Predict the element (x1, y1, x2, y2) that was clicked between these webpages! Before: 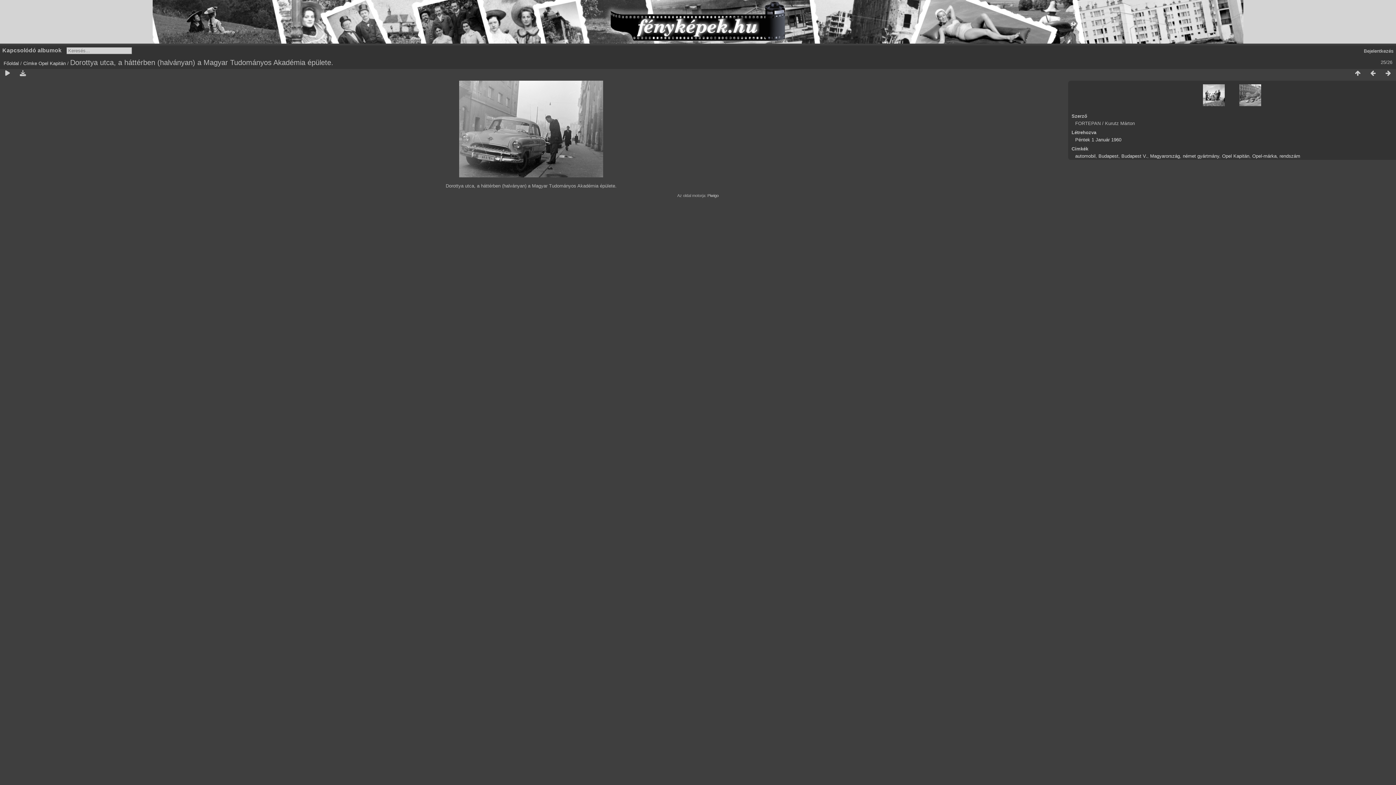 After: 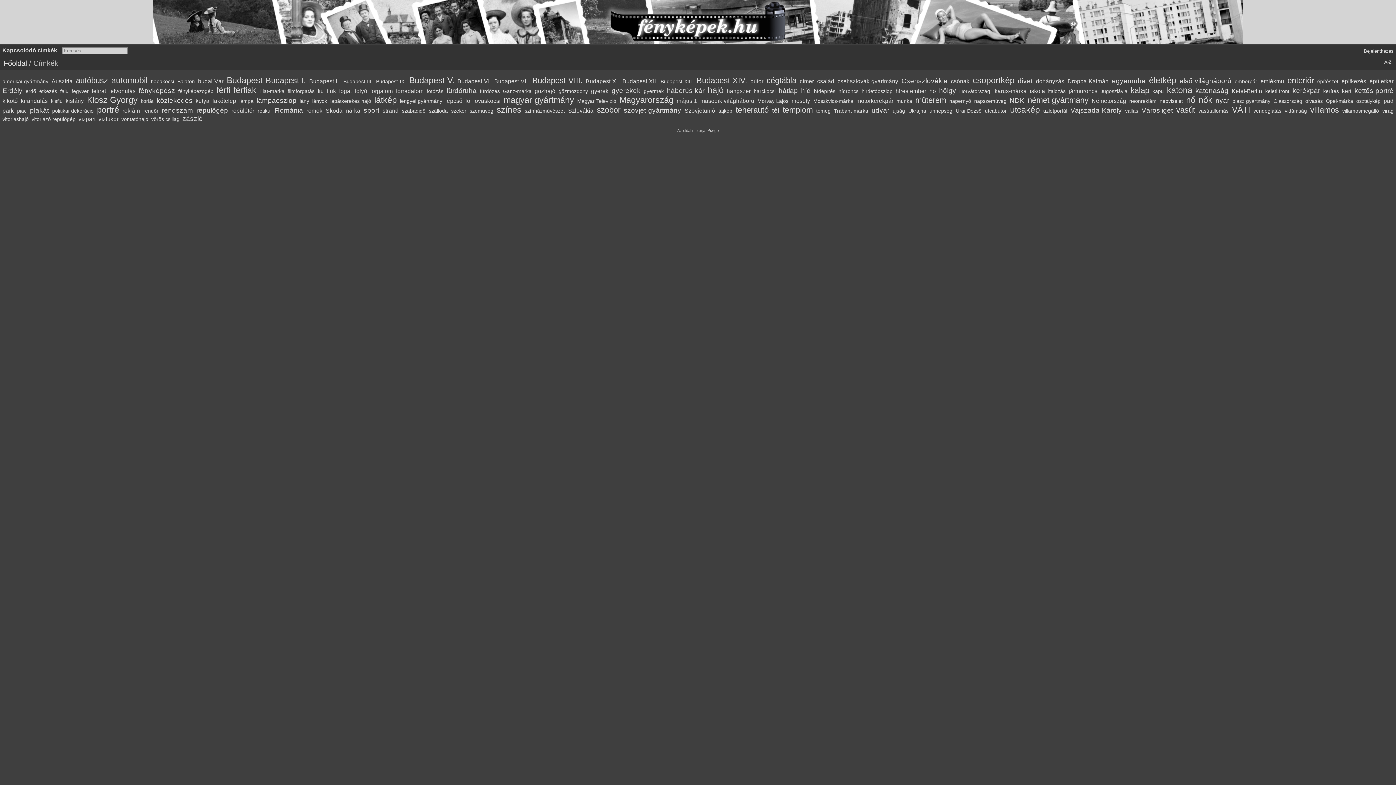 Action: label: Címke bbox: (23, 60, 37, 66)